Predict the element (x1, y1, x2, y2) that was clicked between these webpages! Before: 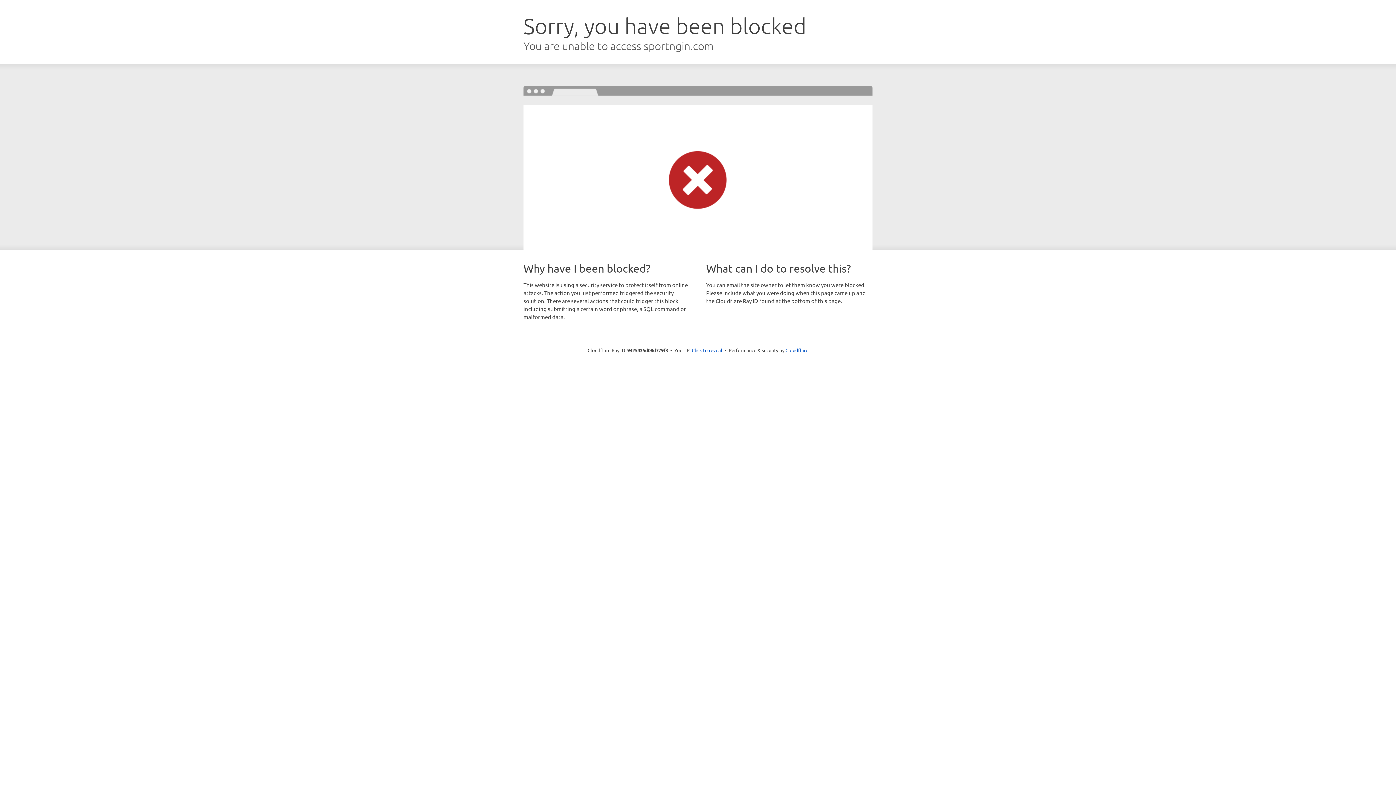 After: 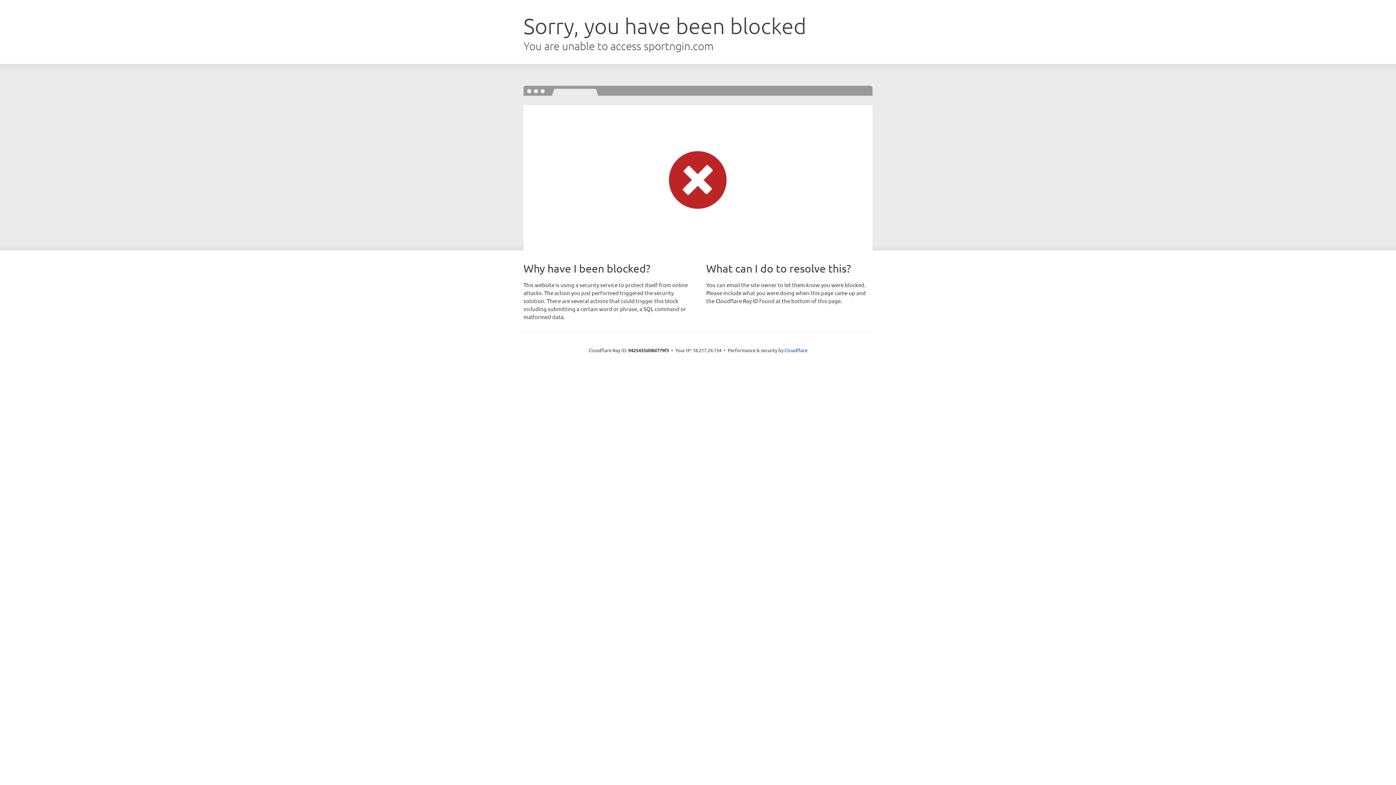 Action: label: Click to reveal bbox: (692, 346, 722, 353)